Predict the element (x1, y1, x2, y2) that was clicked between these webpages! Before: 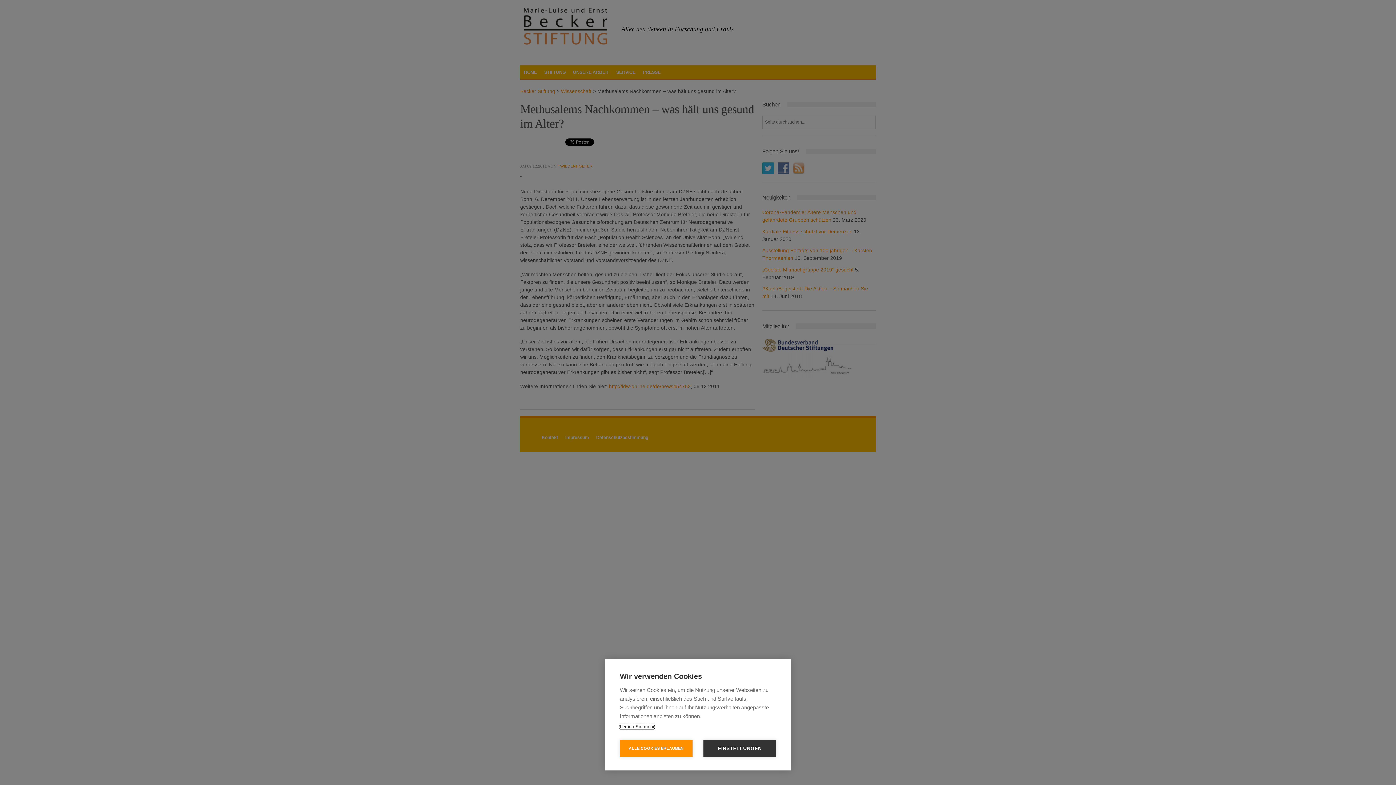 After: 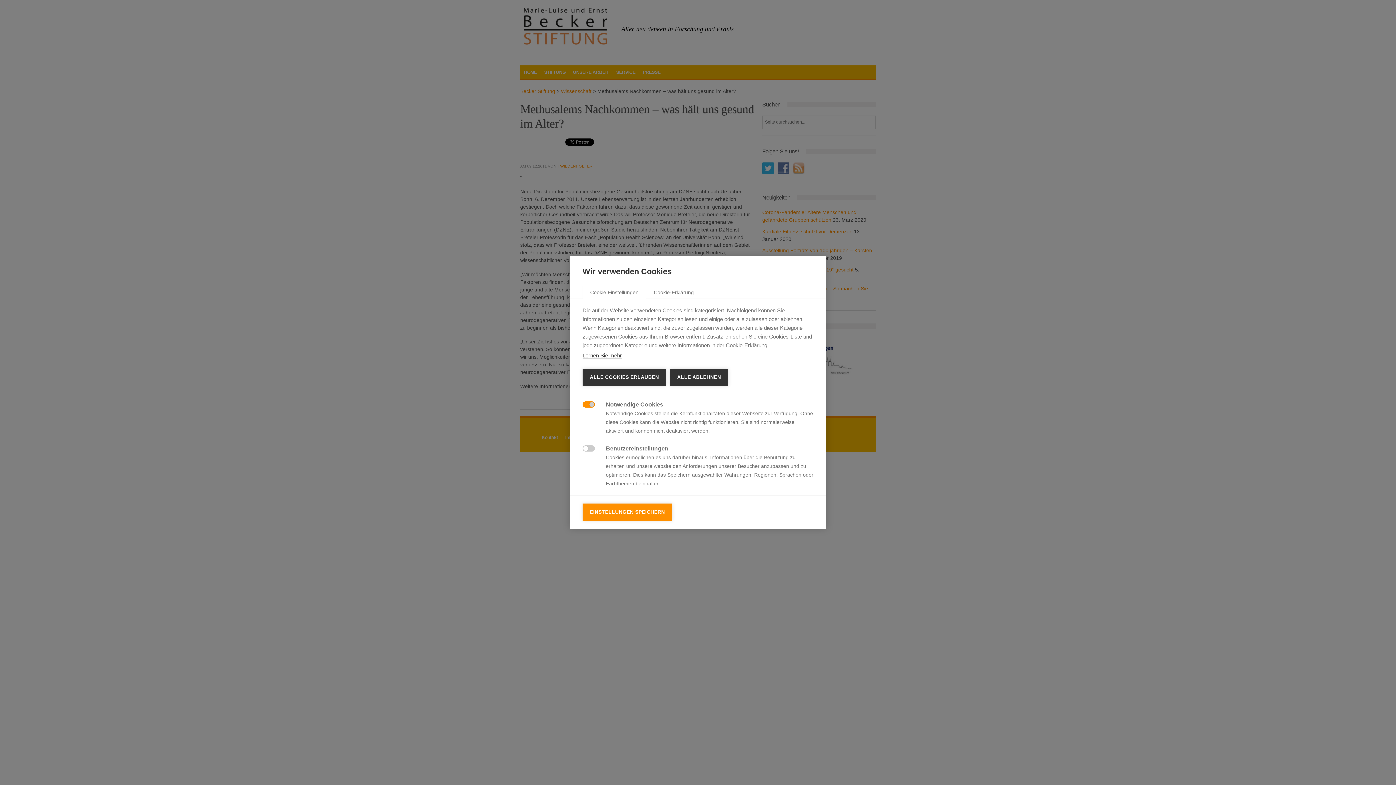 Action: bbox: (703, 740, 776, 757) label: EINSTELLUNGEN